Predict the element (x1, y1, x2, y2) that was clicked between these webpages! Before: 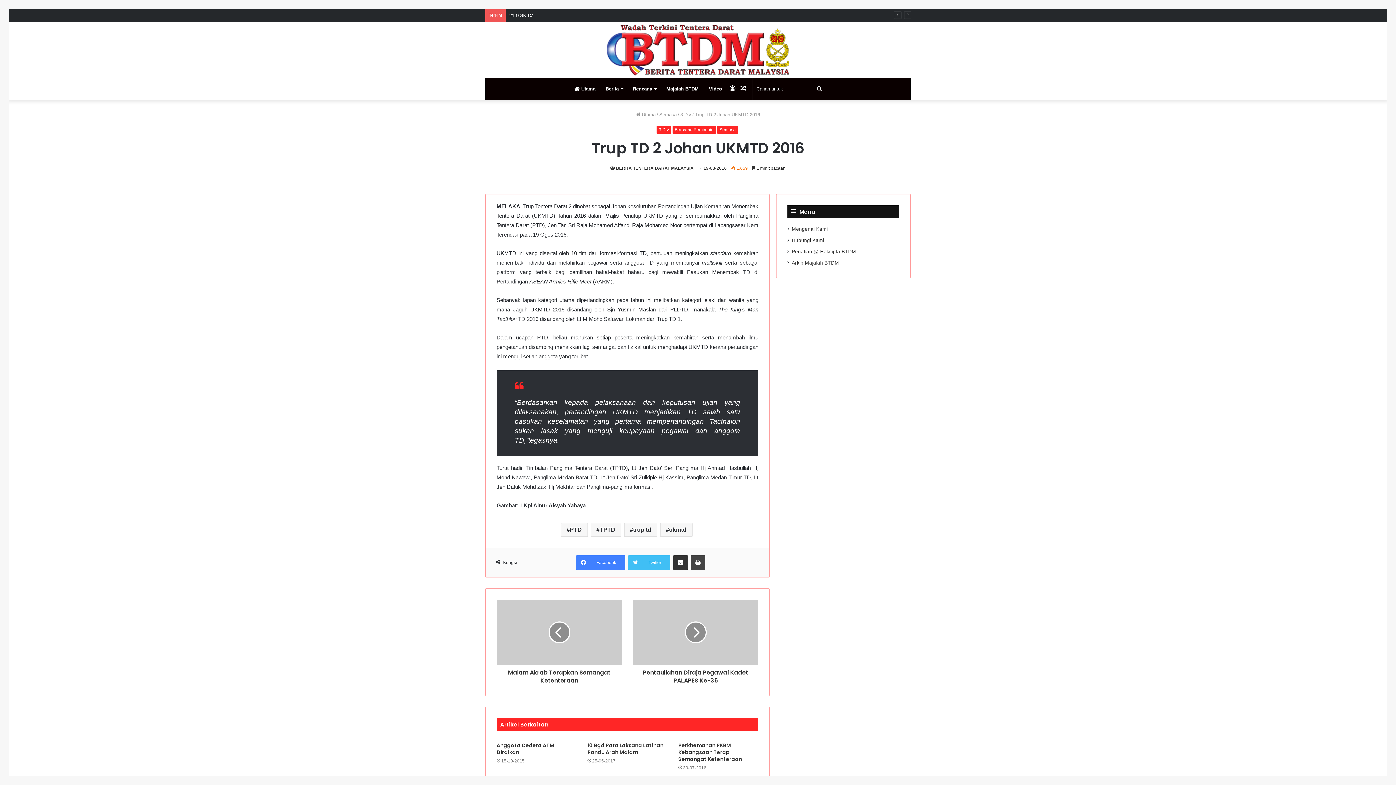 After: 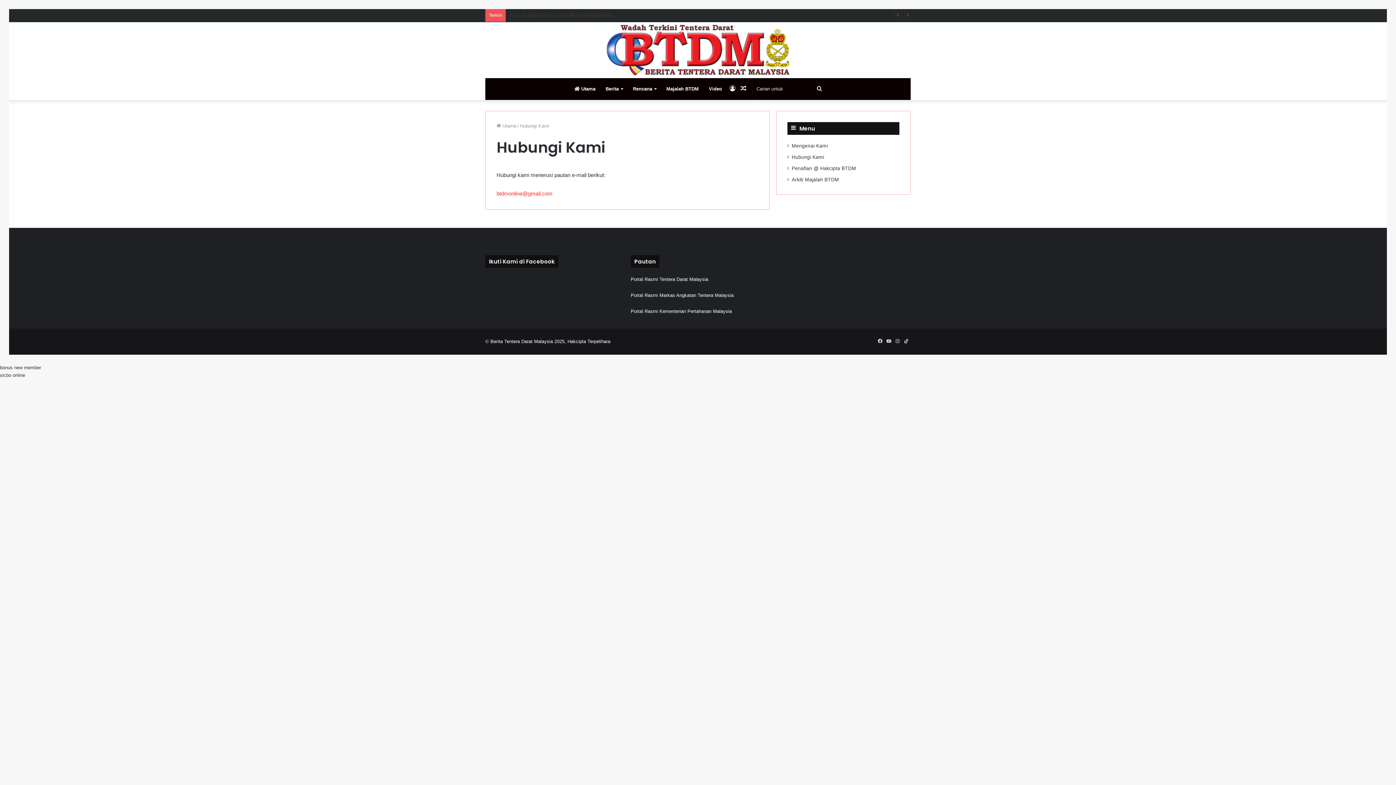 Action: bbox: (792, 237, 824, 243) label: Hubungi Kami